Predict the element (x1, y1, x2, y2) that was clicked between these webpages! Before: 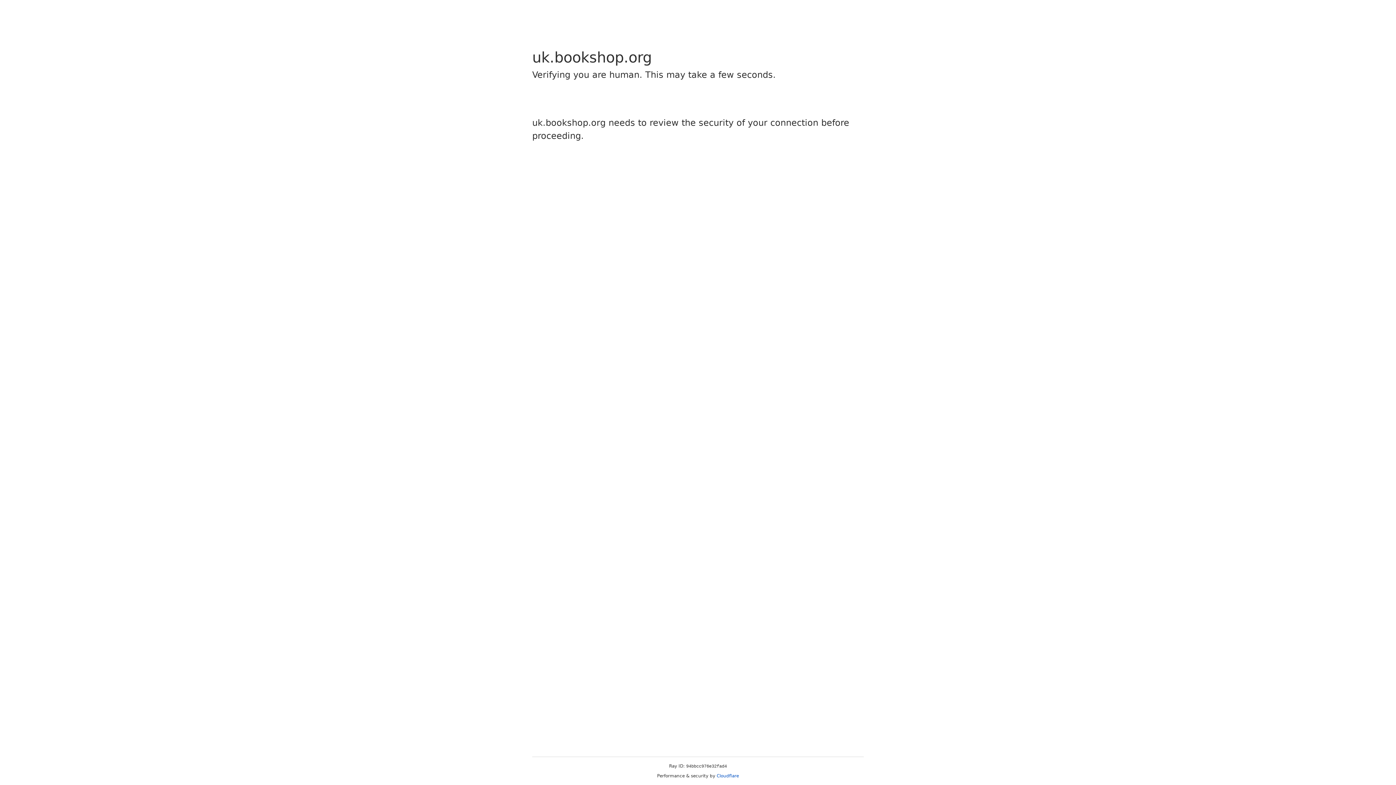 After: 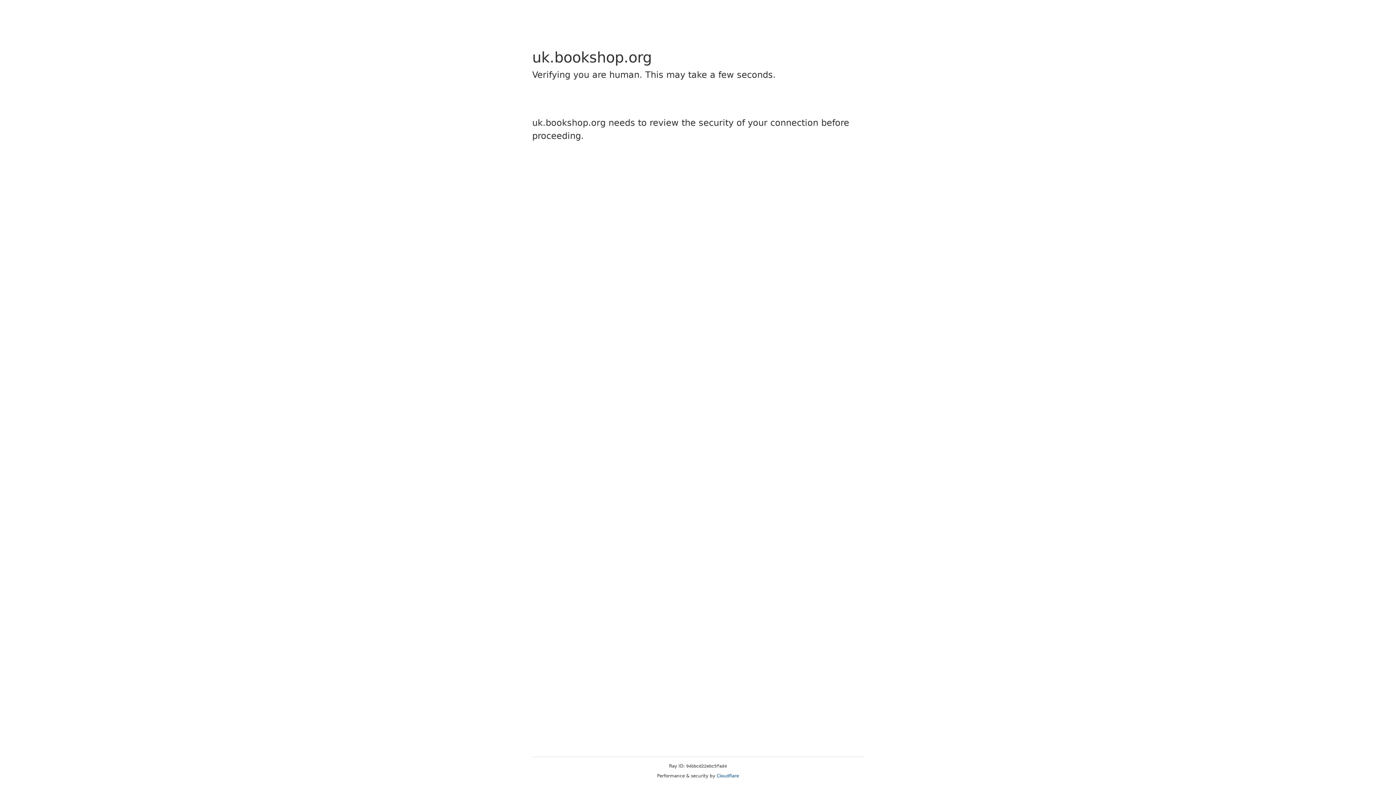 Action: bbox: (716, 773, 739, 778) label: Cloudflare